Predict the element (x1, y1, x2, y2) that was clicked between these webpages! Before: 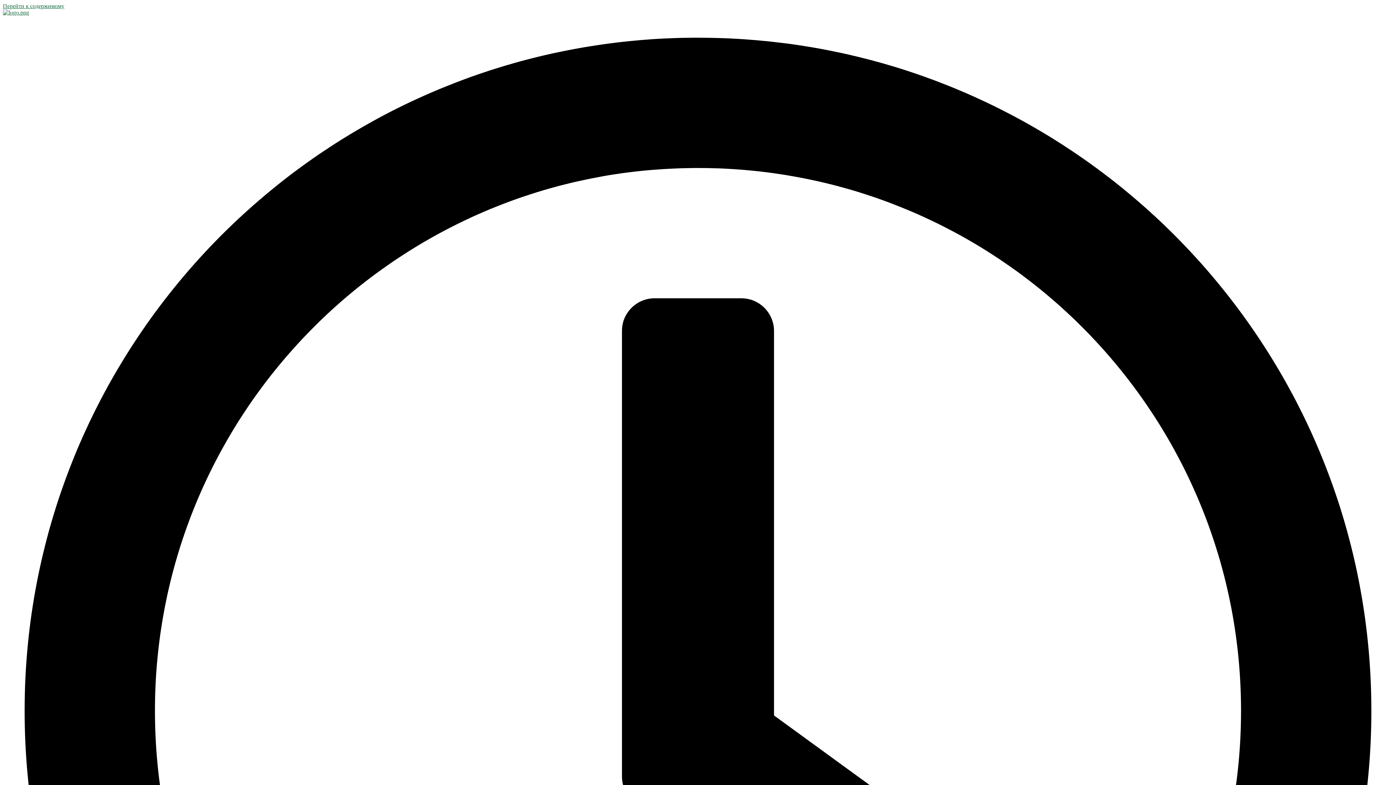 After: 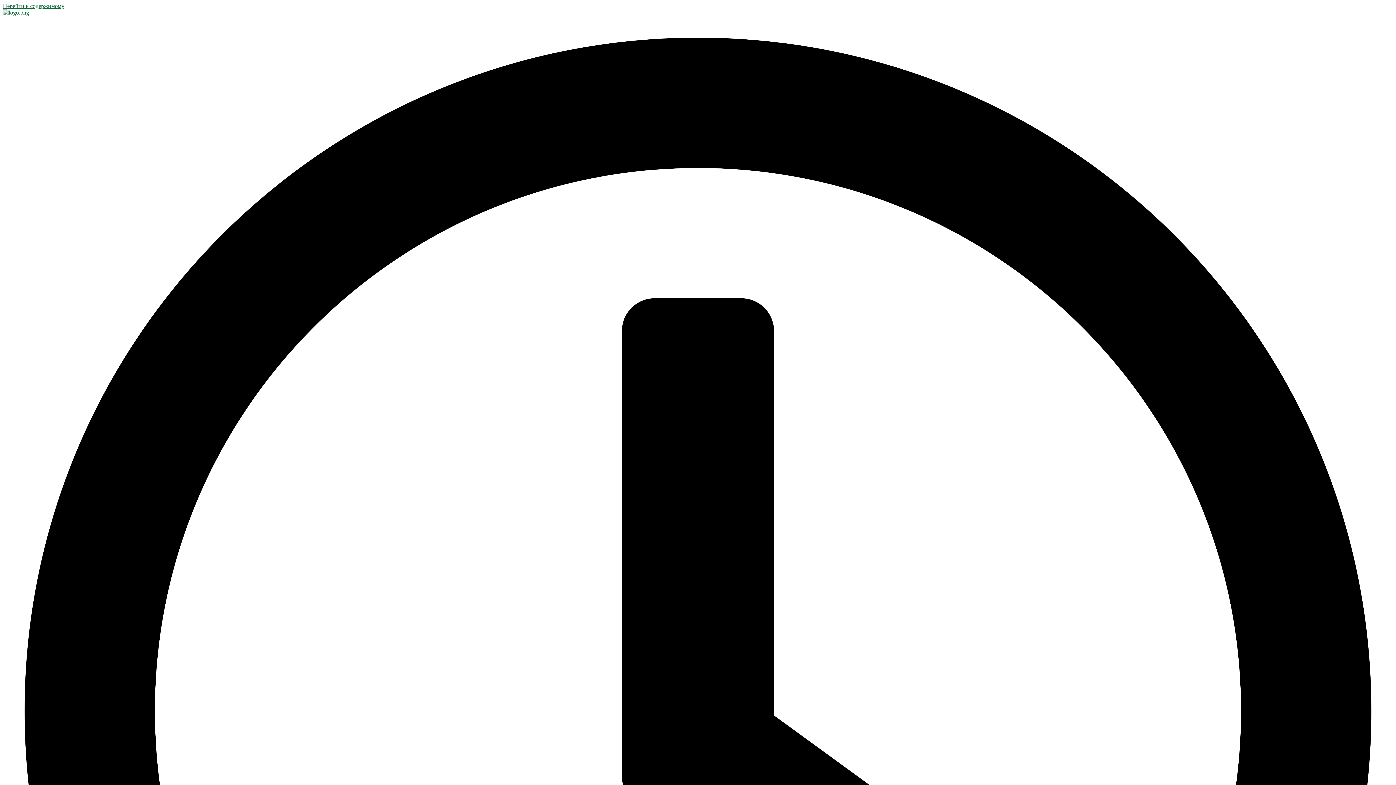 Action: label: Перейти к содержимому bbox: (2, 2, 64, 9)